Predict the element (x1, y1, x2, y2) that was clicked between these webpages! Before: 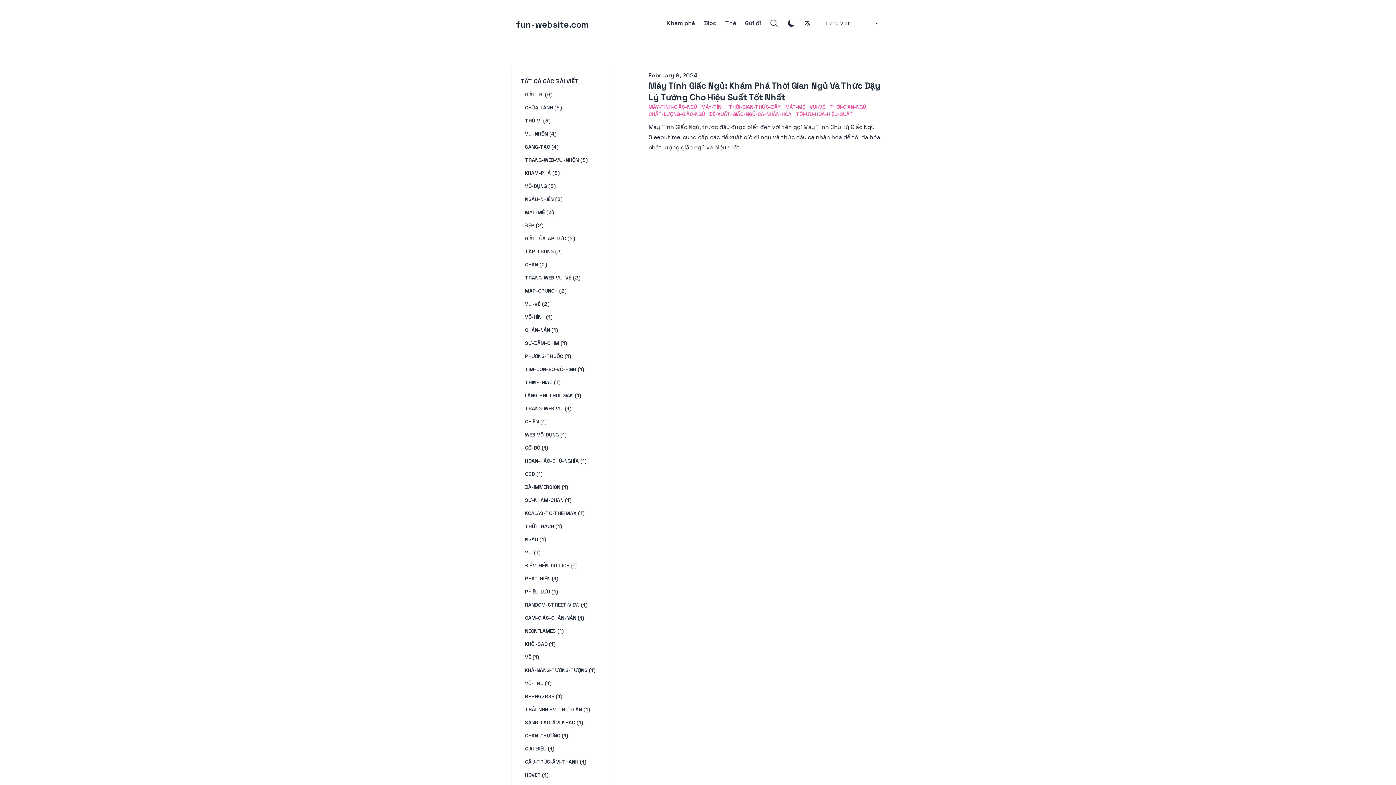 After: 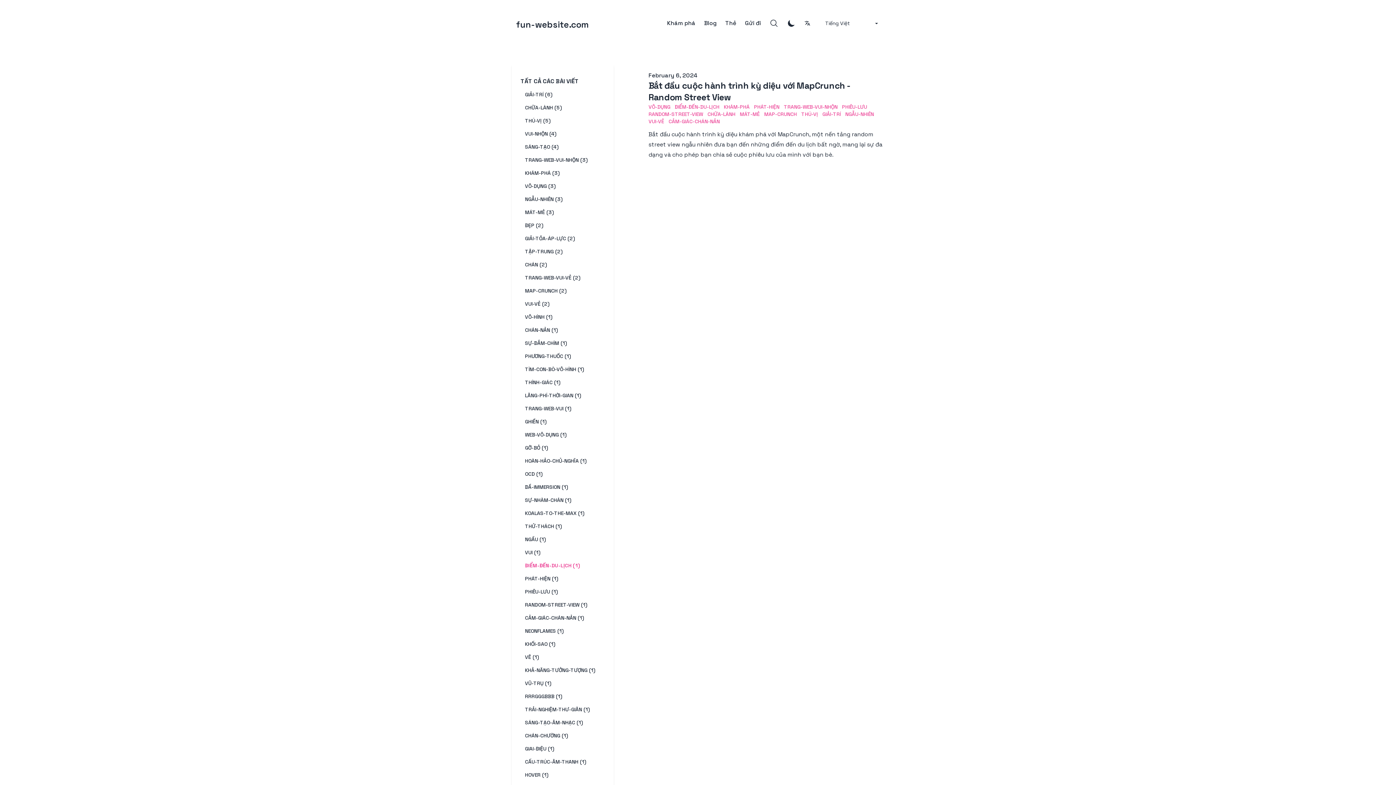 Action: label: View posts tagged điểm-đến-du-lịch bbox: (520, 559, 582, 572)